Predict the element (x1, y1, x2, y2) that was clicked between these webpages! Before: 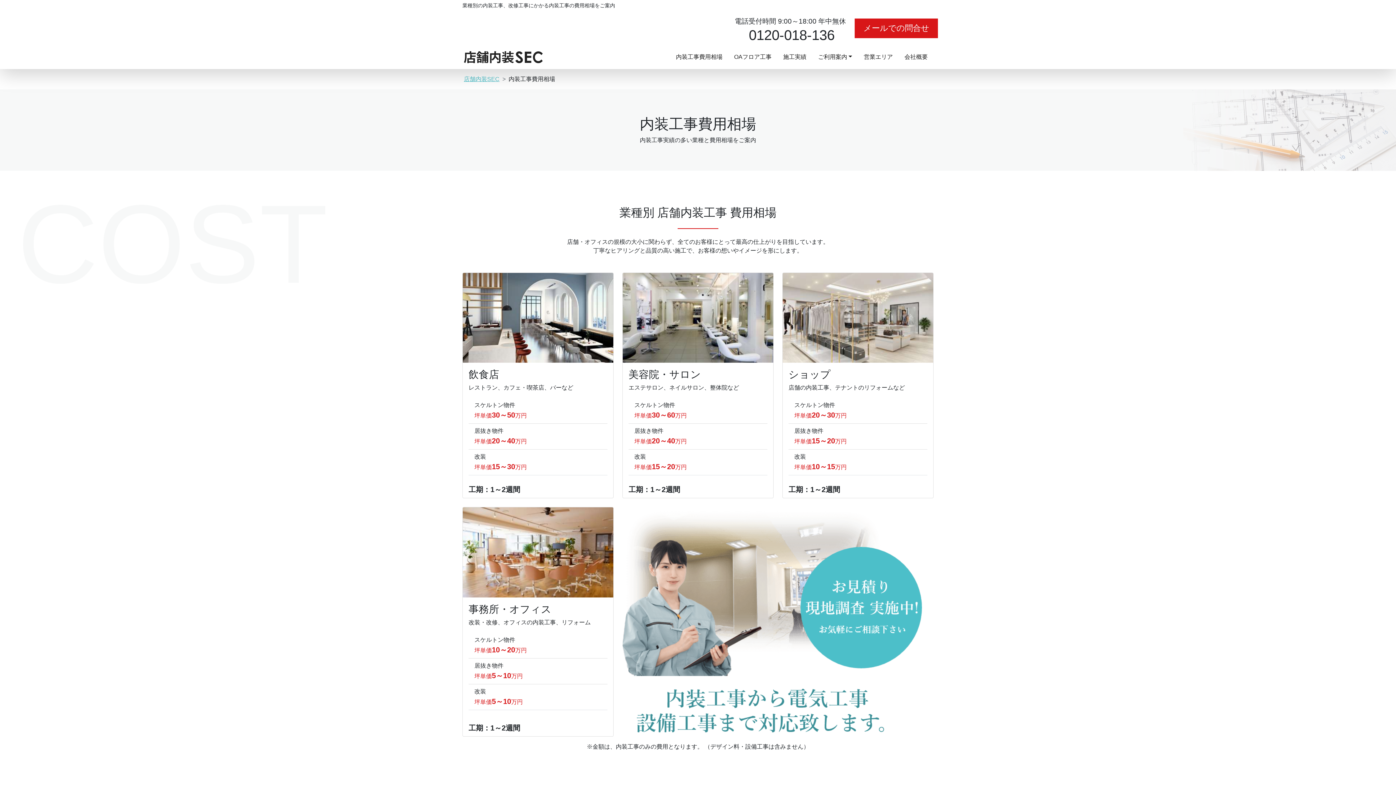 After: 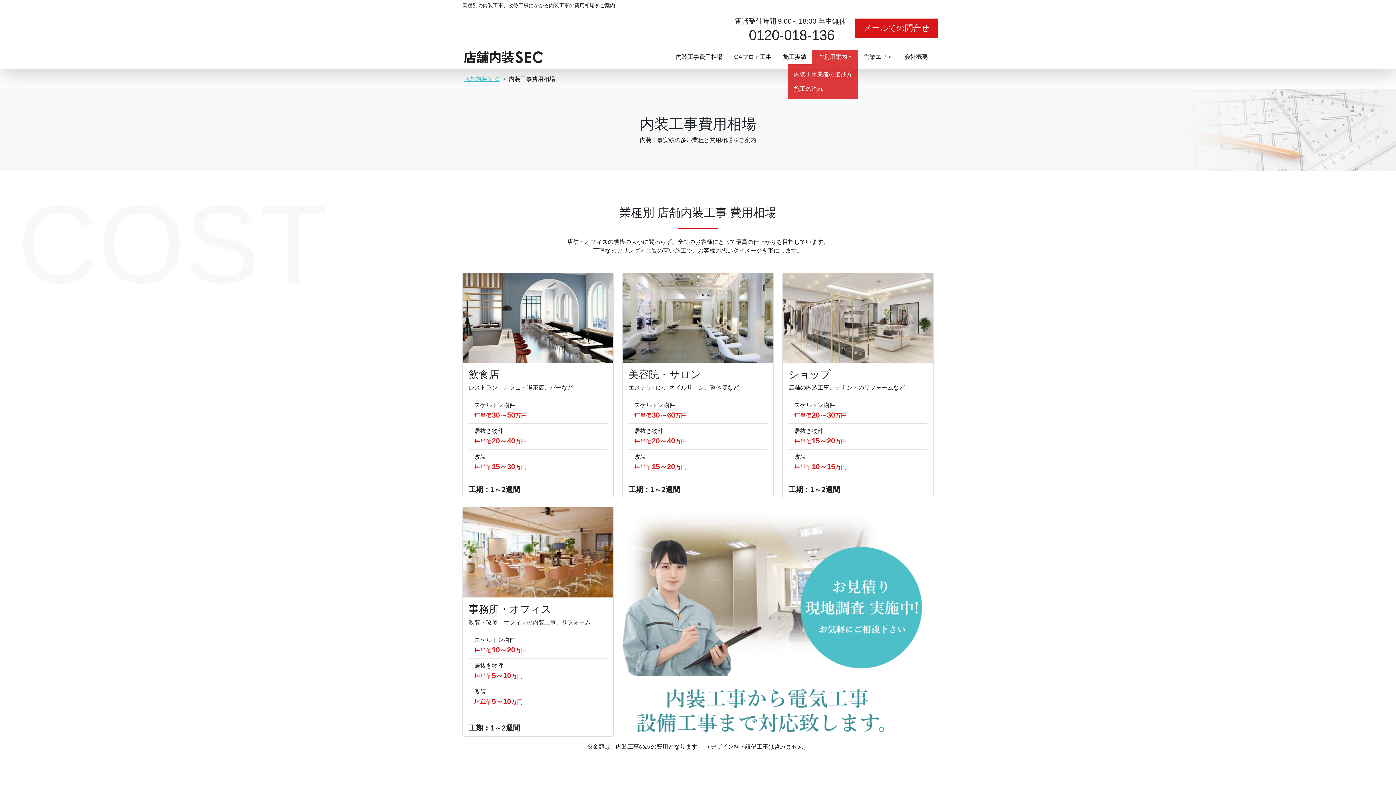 Action: label: ご利用案内 bbox: (812, 49, 858, 64)